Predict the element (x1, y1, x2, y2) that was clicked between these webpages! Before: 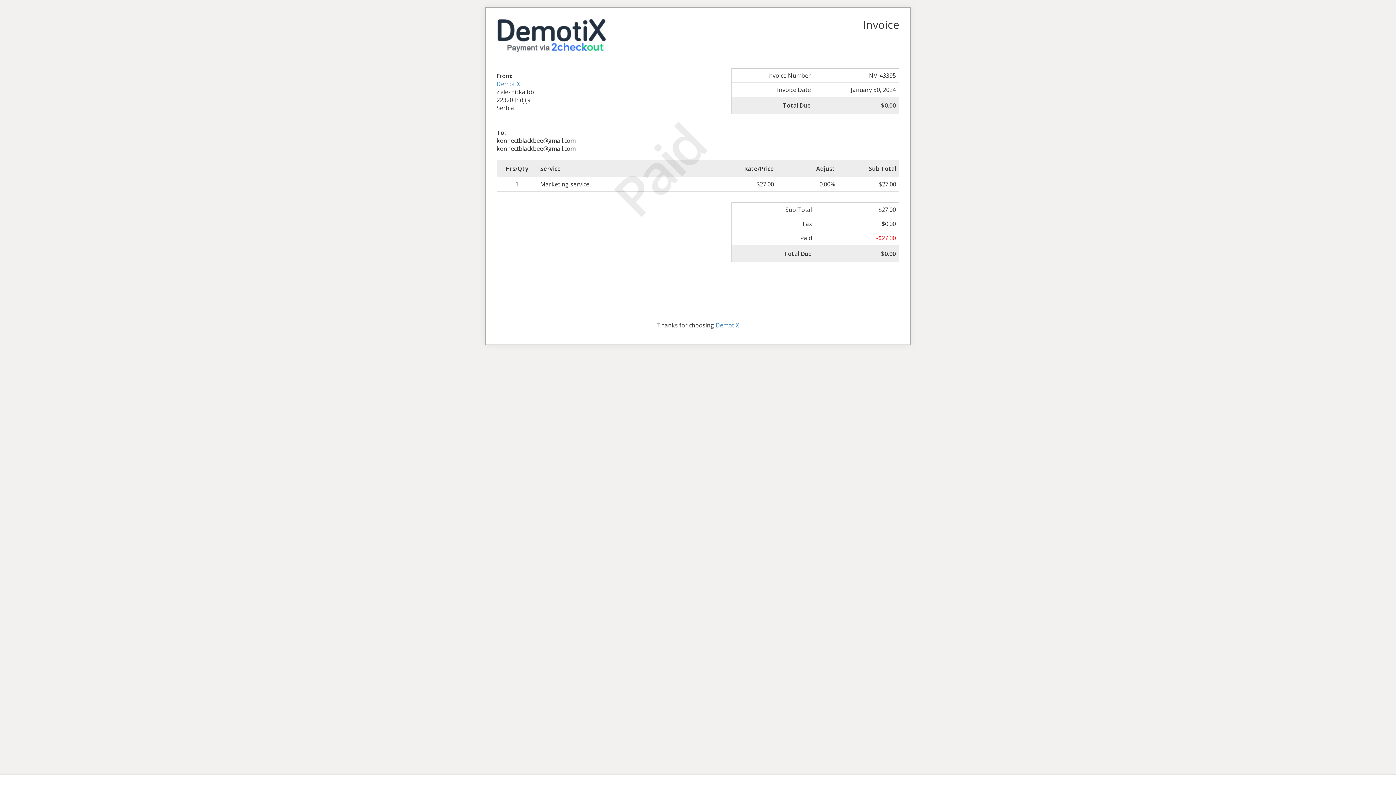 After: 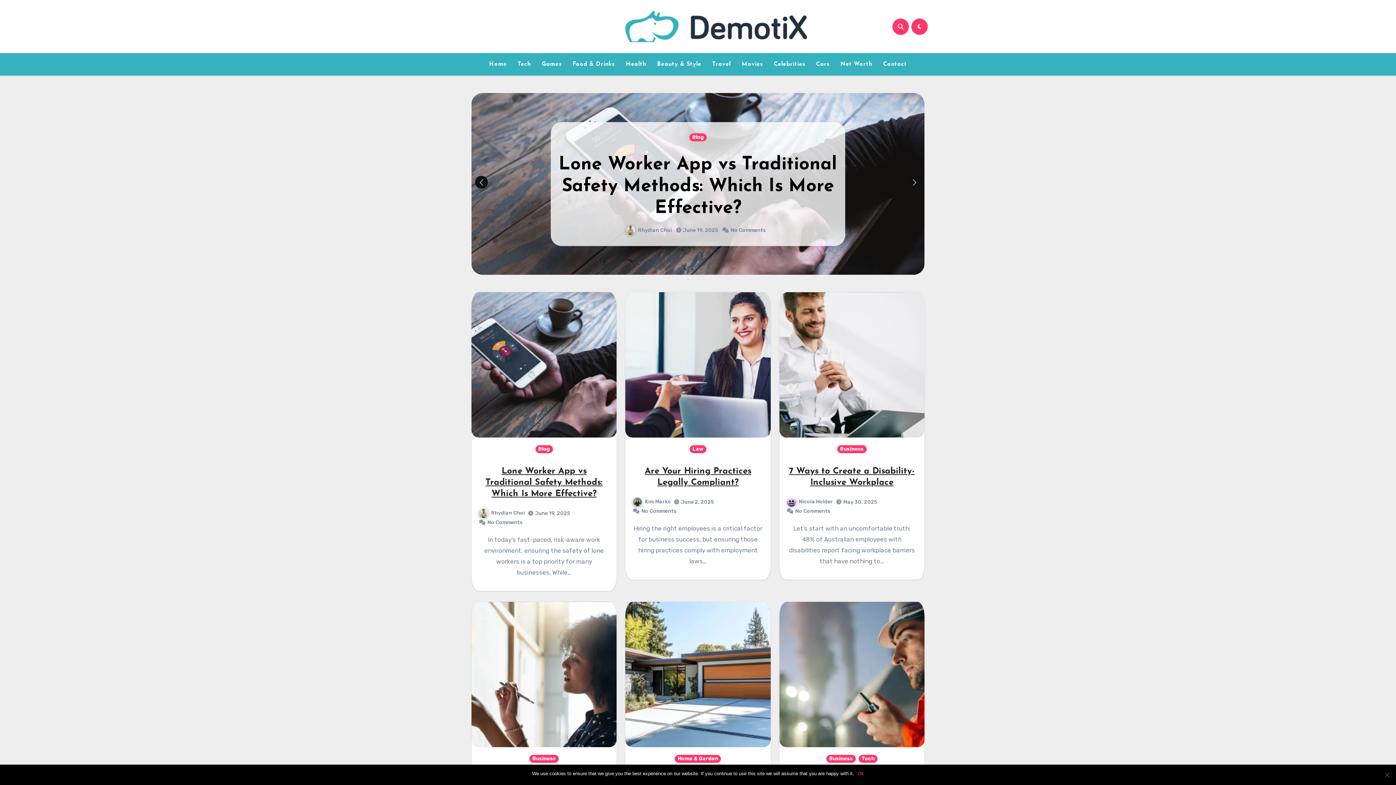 Action: bbox: (715, 321, 739, 329) label: DemotiX